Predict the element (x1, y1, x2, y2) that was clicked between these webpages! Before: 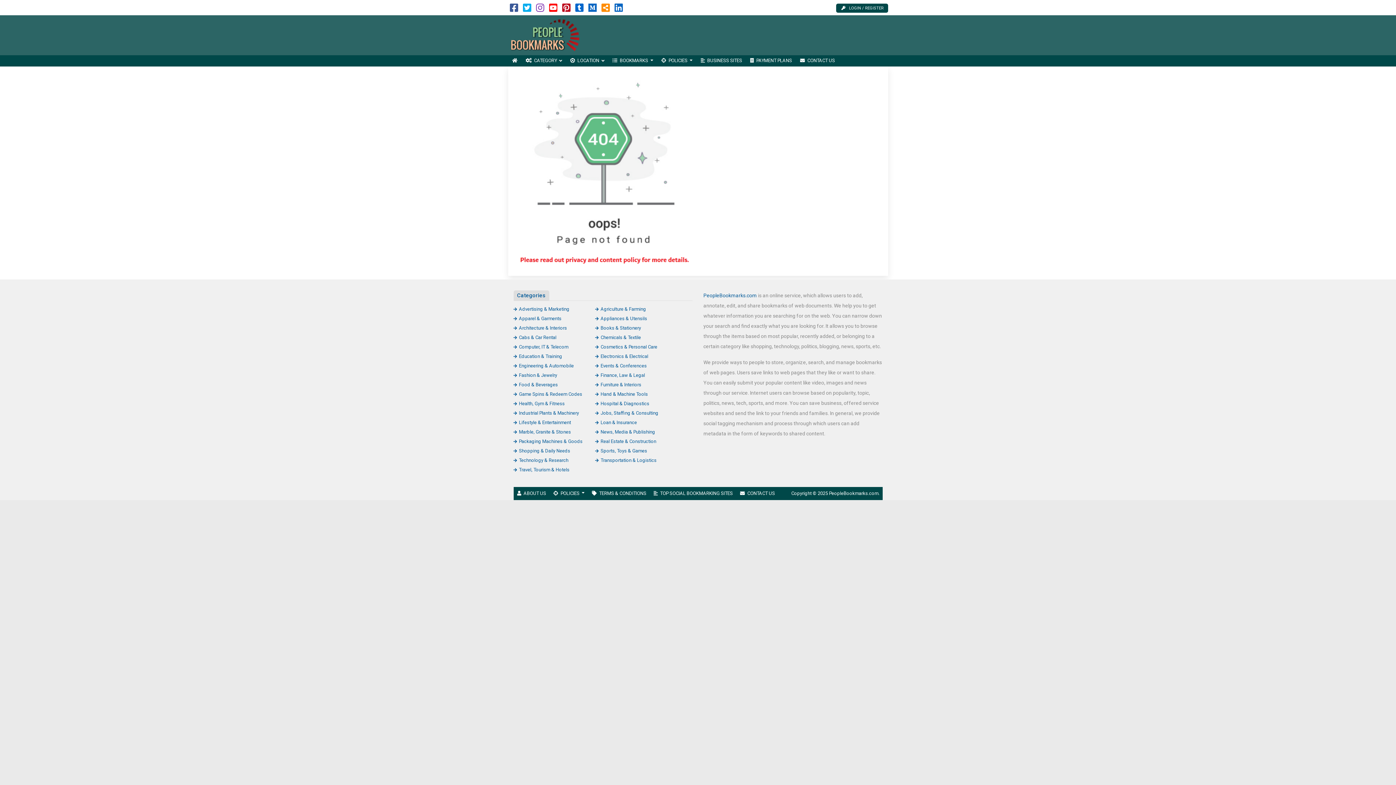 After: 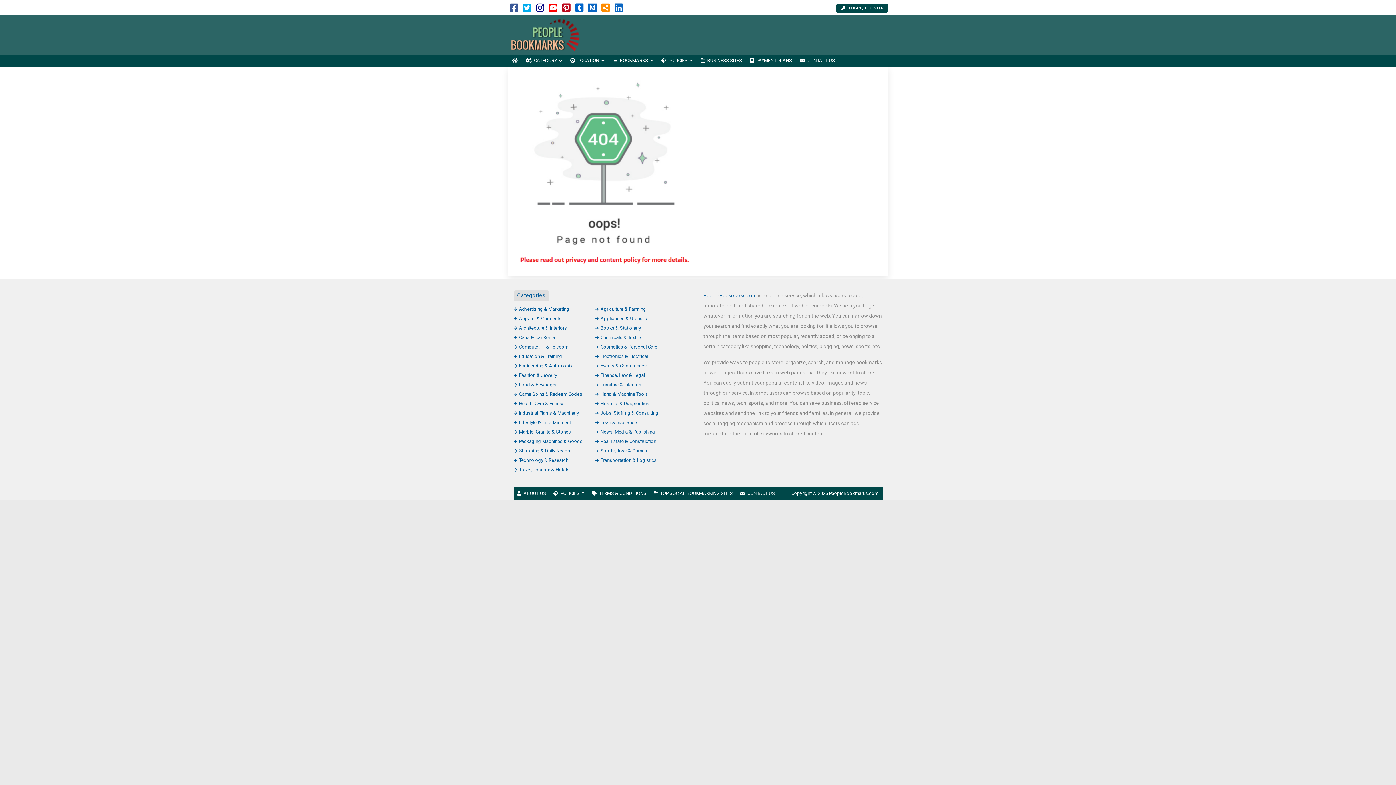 Action: bbox: (536, 6, 544, 12)